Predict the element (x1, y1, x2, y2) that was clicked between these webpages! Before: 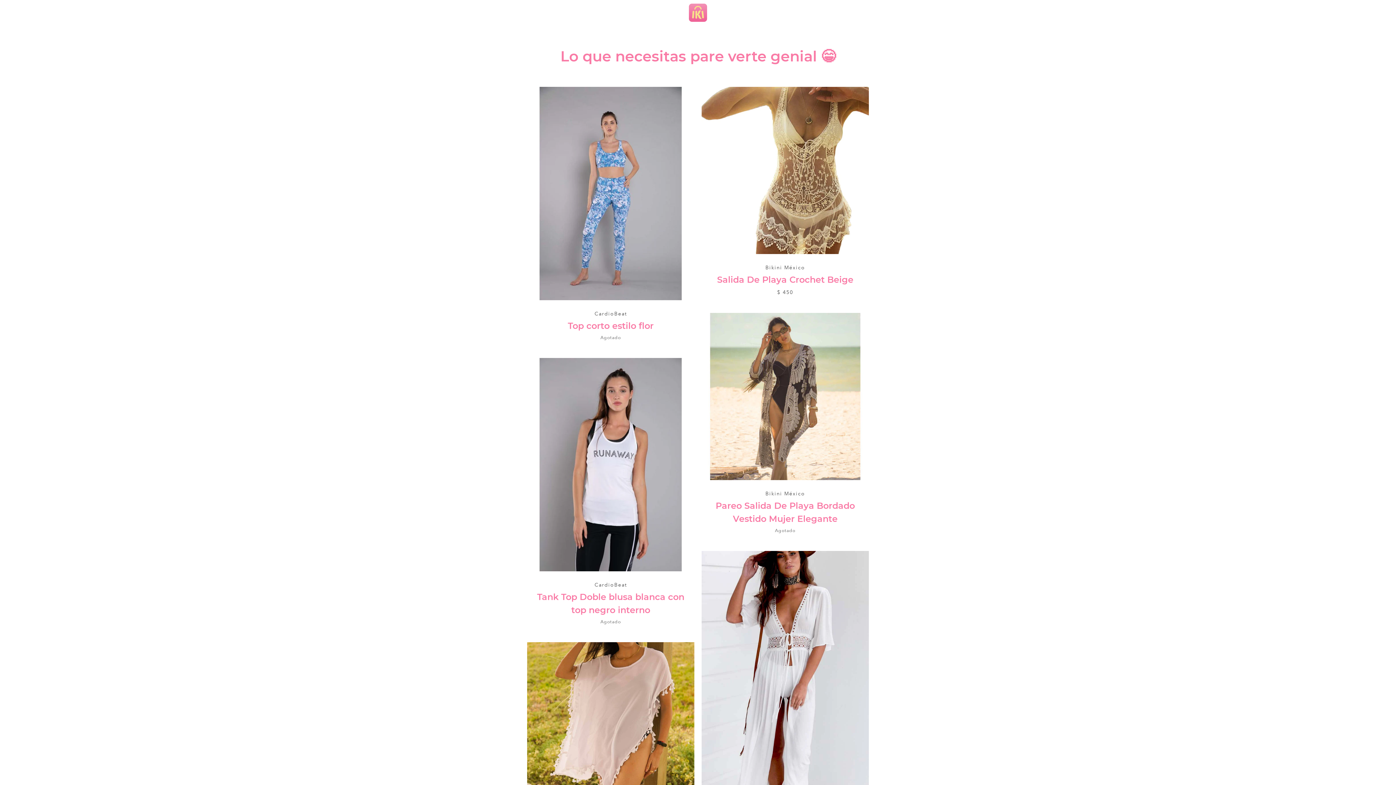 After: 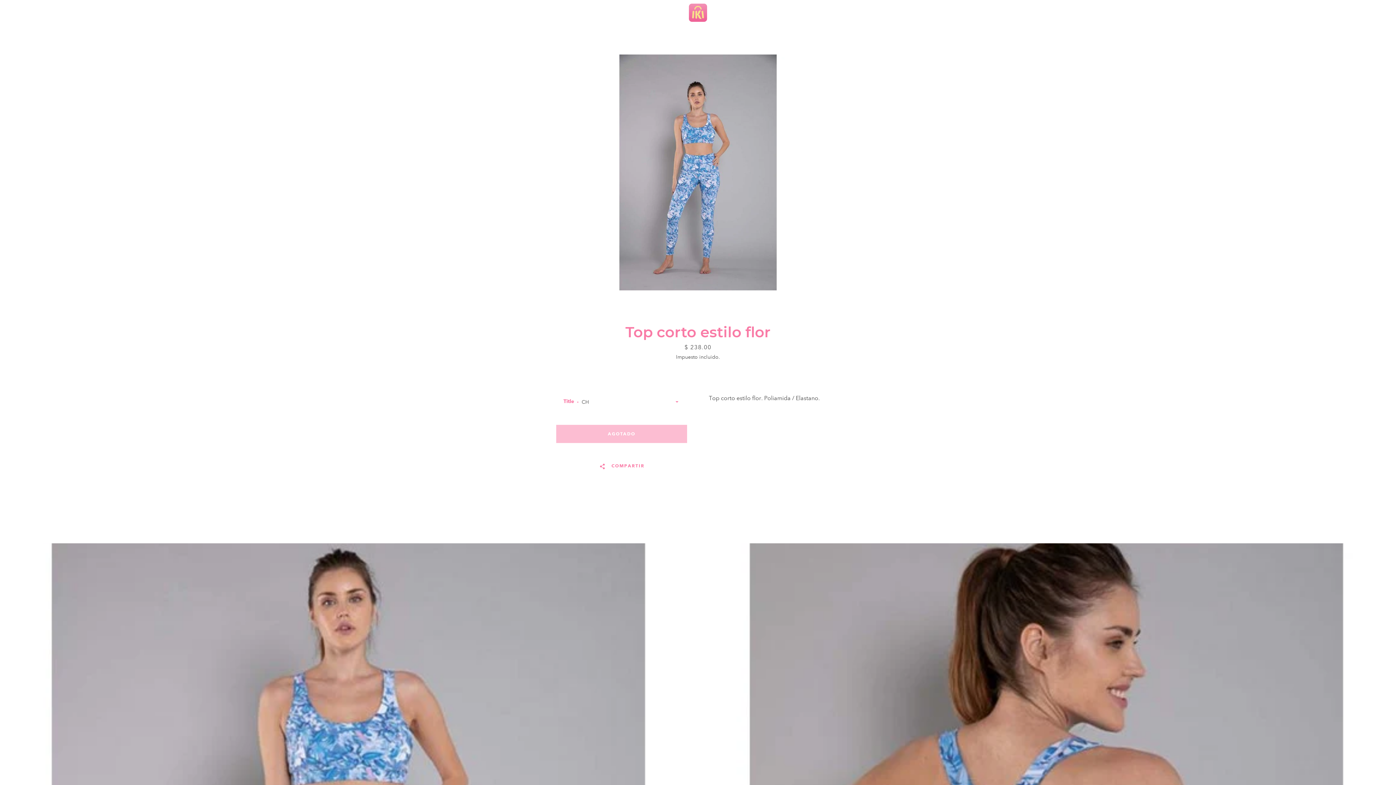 Action: label: CardioBeat
Top corto estilo flor
Agotado bbox: (527, 86, 694, 350)